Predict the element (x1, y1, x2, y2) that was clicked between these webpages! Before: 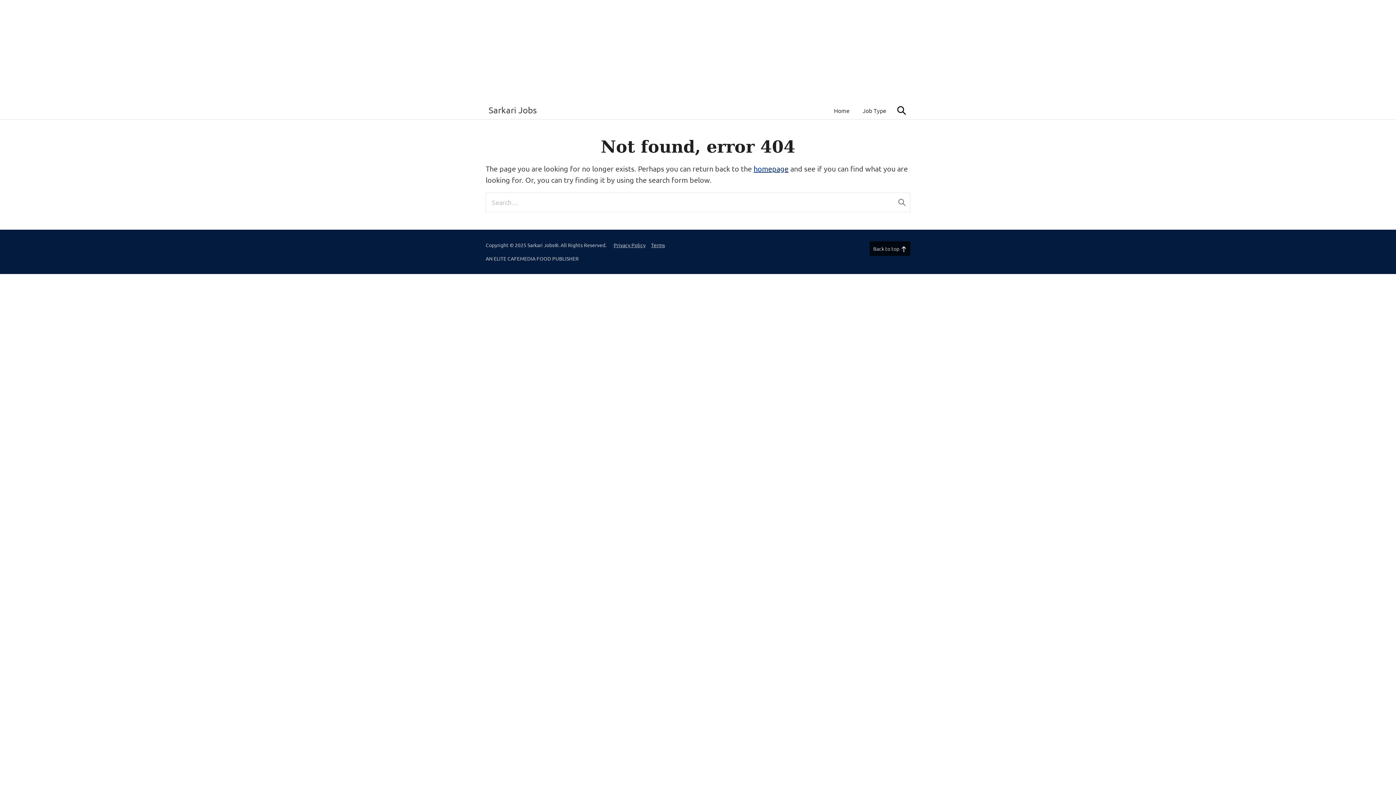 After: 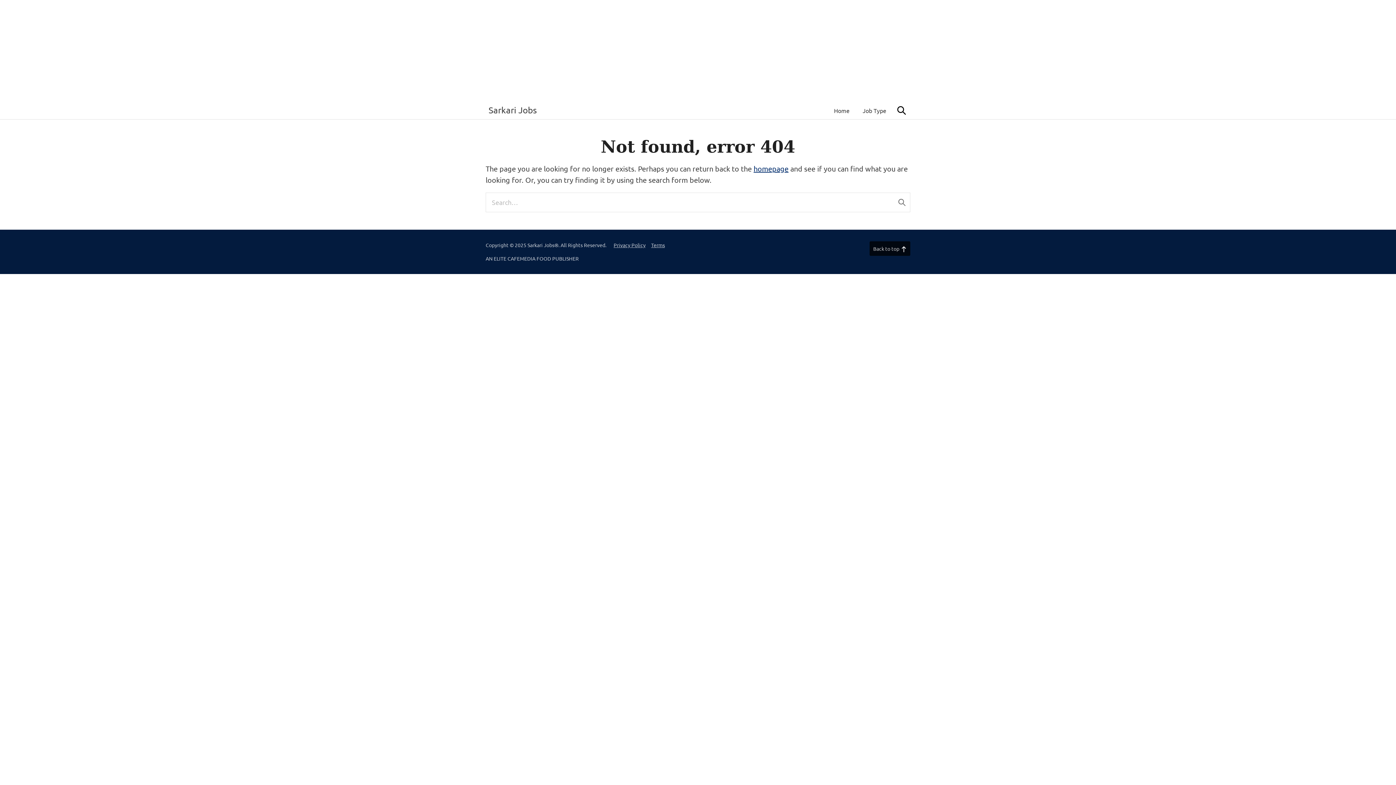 Action: bbox: (613, 241, 645, 248) label: Privacy Policy